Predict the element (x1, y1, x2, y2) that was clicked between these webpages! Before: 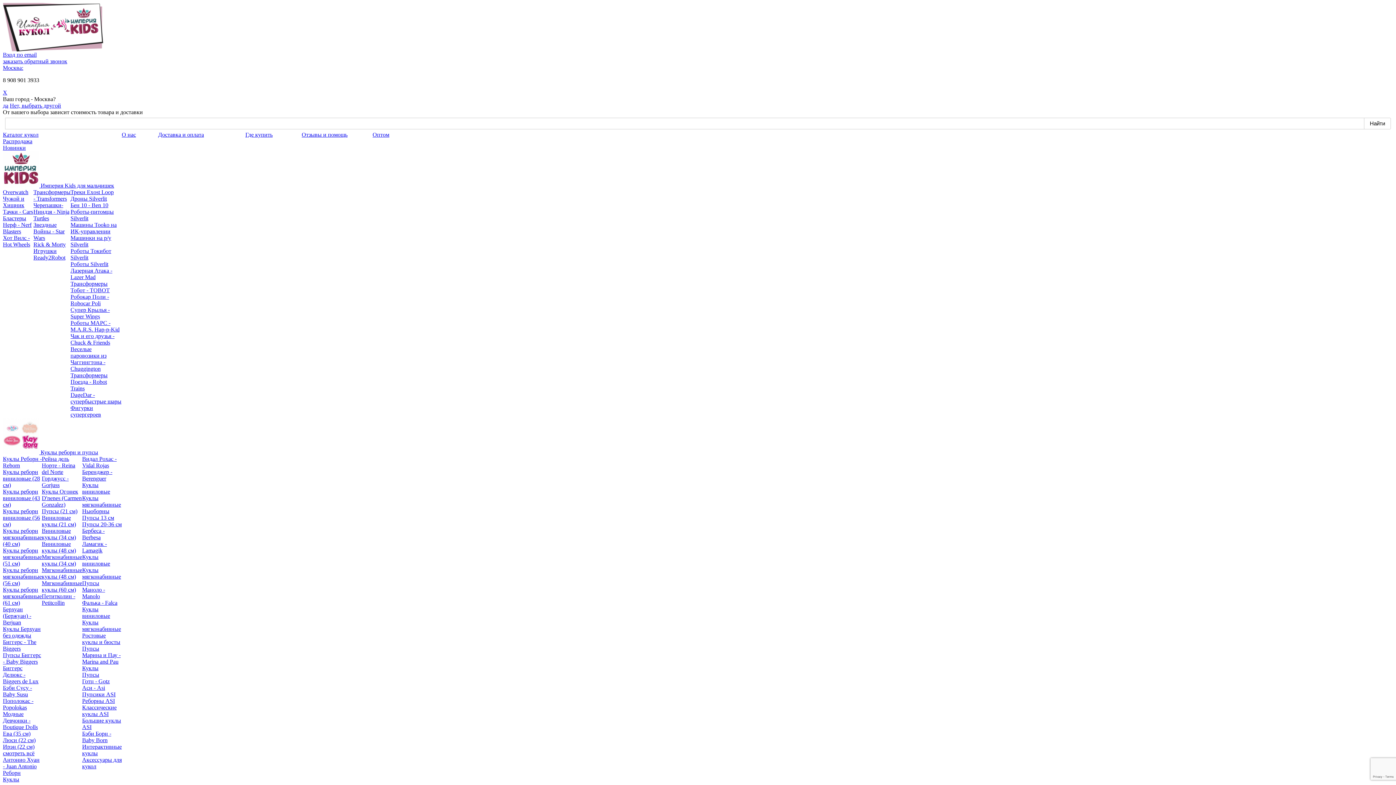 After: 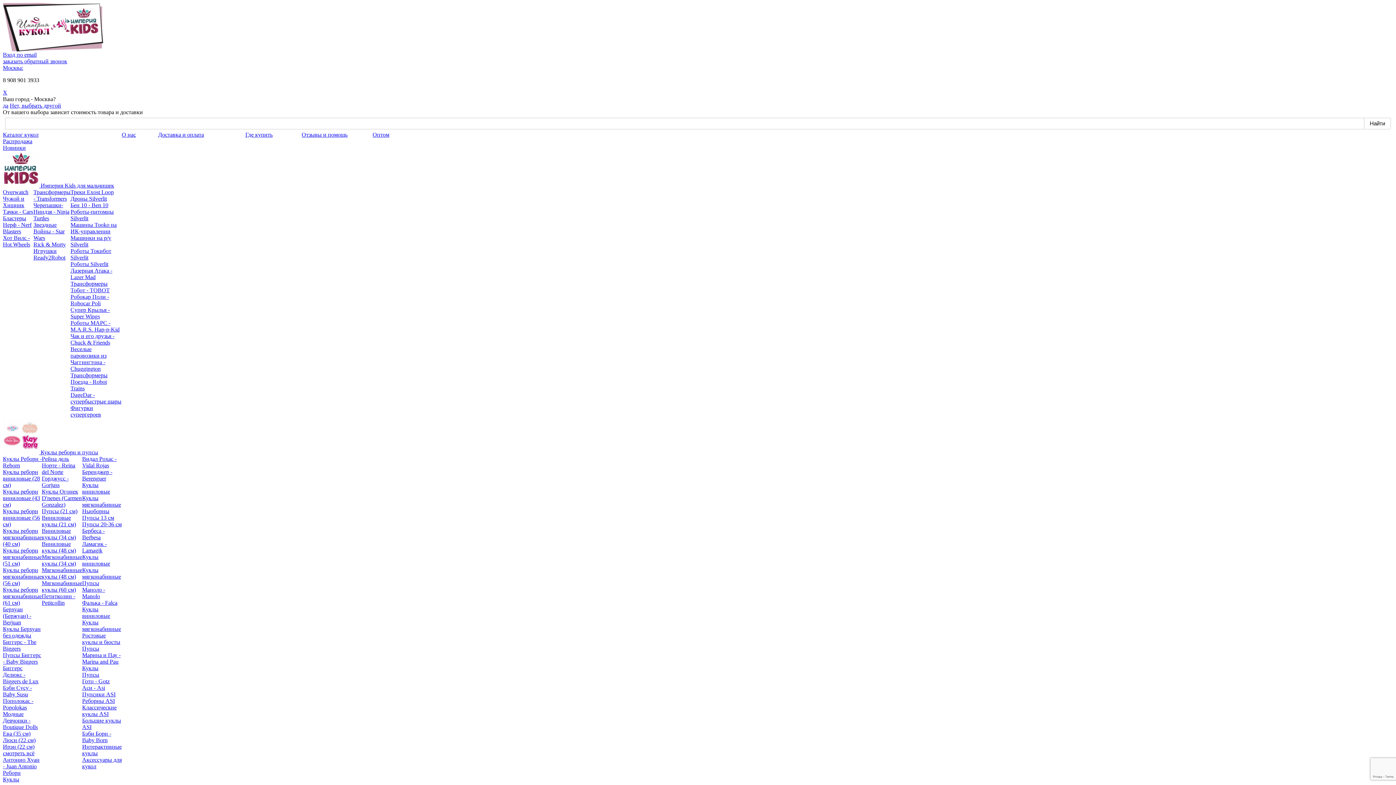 Action: label: Где купить bbox: (245, 131, 272, 137)